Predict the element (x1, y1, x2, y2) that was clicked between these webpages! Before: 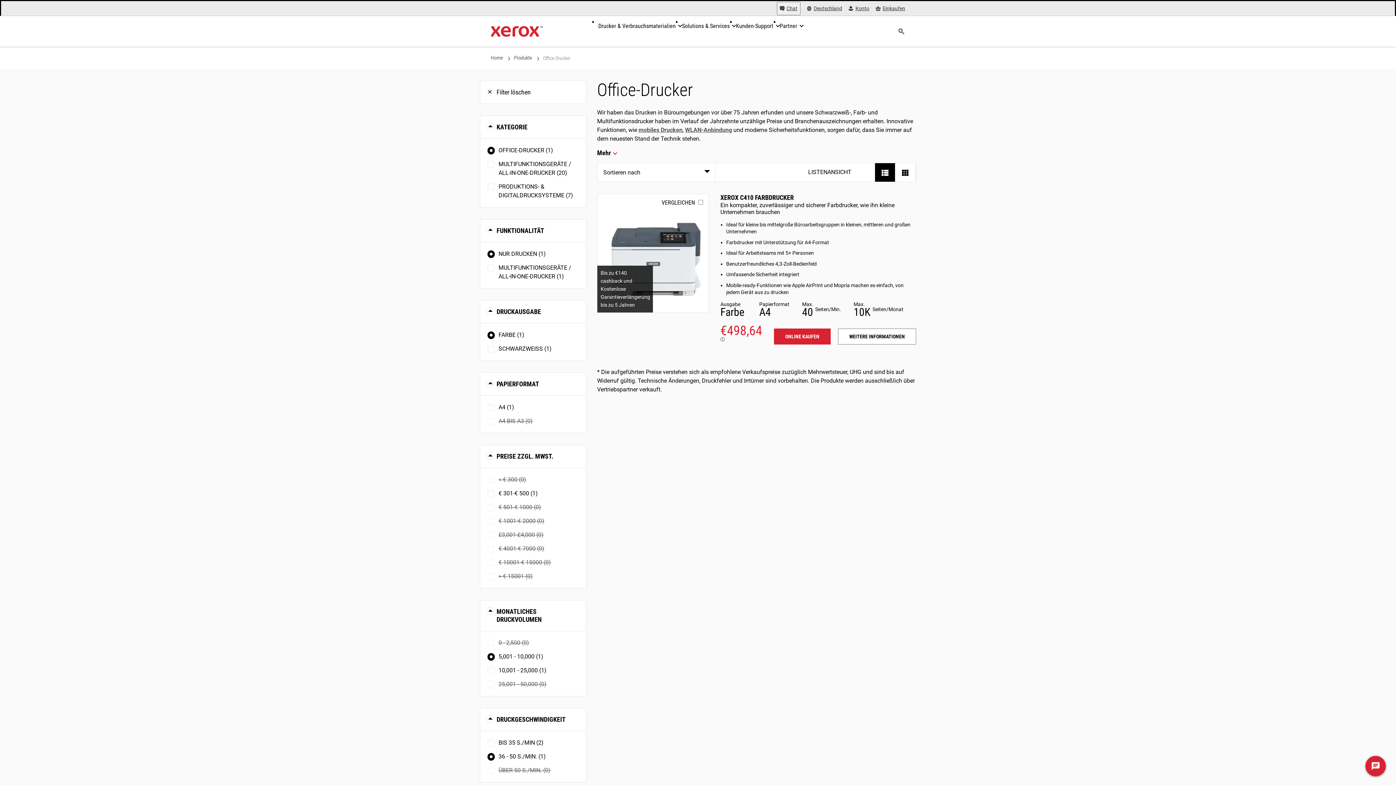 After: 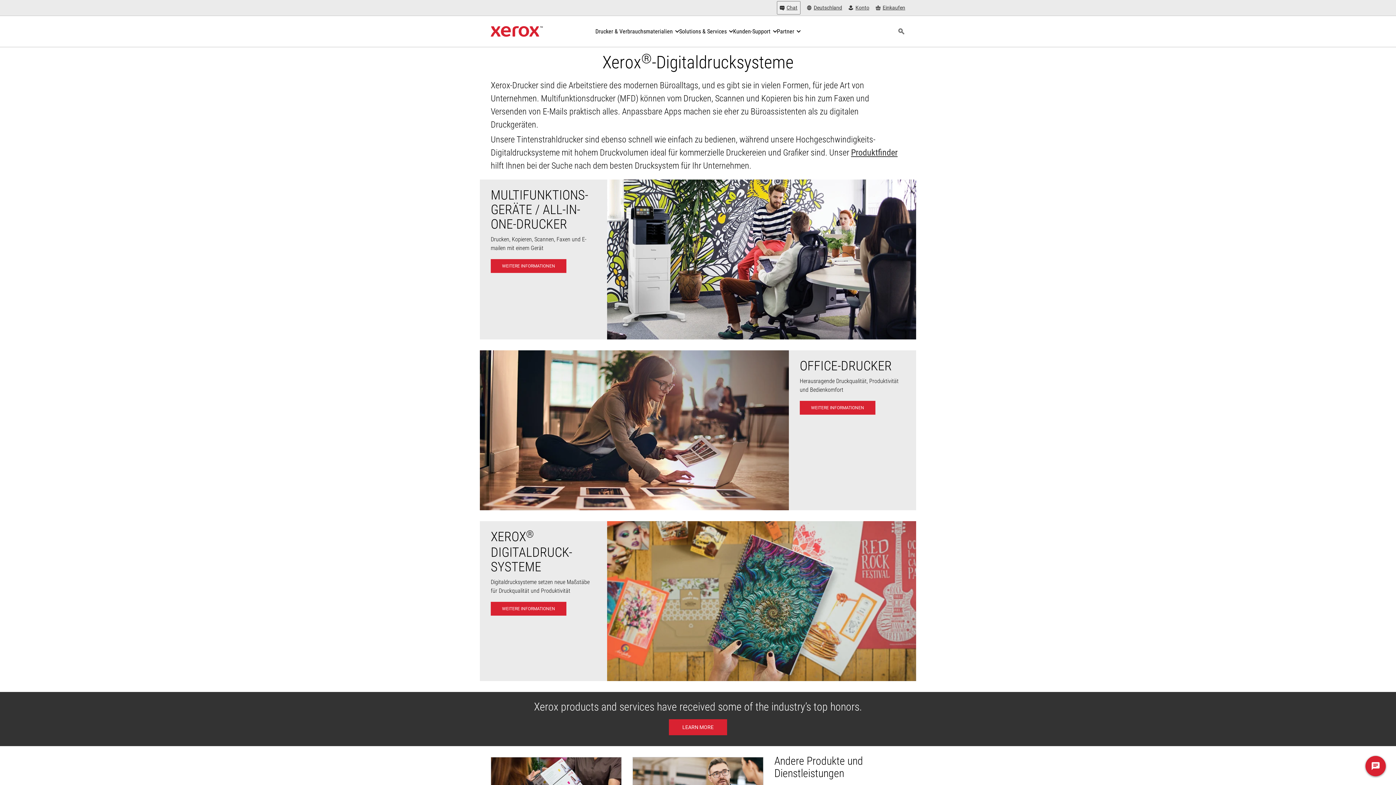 Action: label: Produkte bbox: (514, 54, 532, 61)